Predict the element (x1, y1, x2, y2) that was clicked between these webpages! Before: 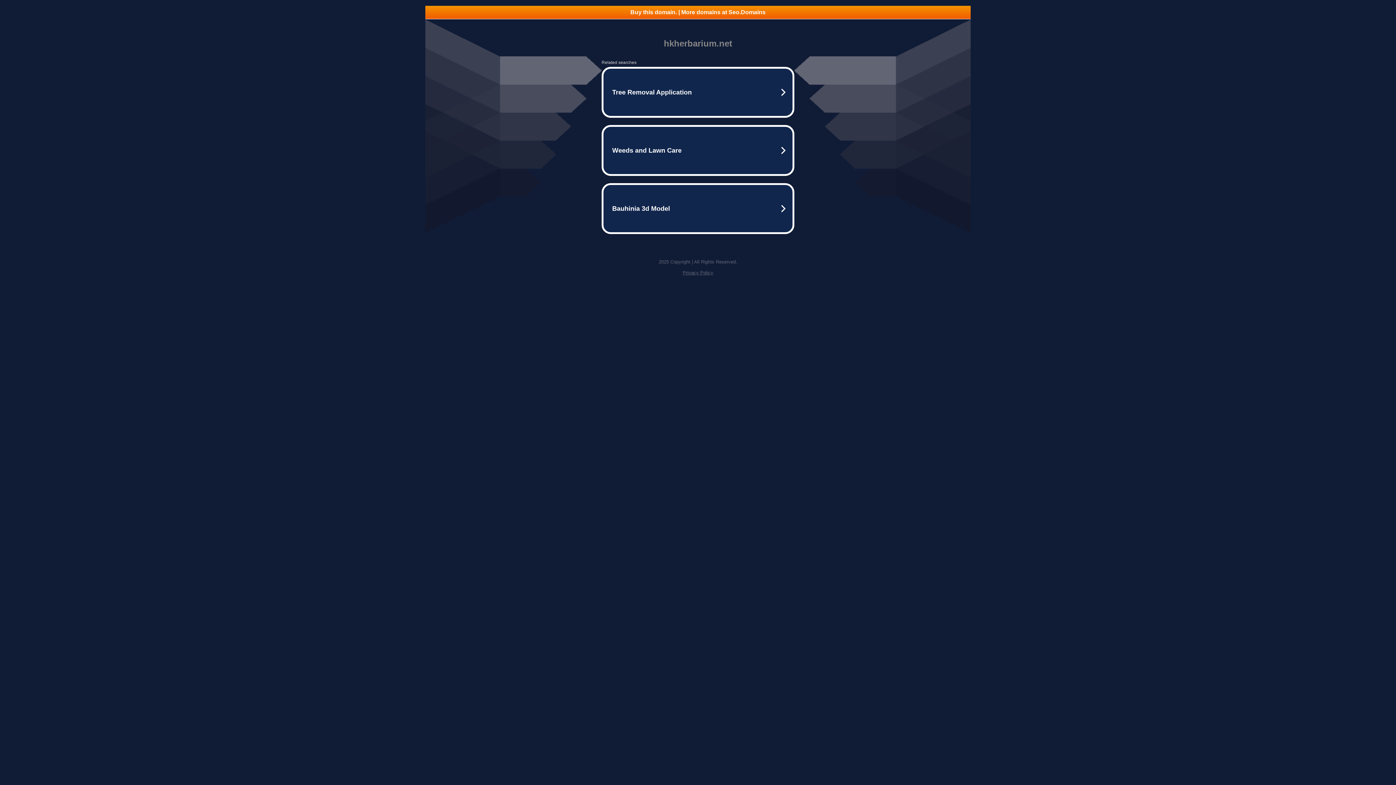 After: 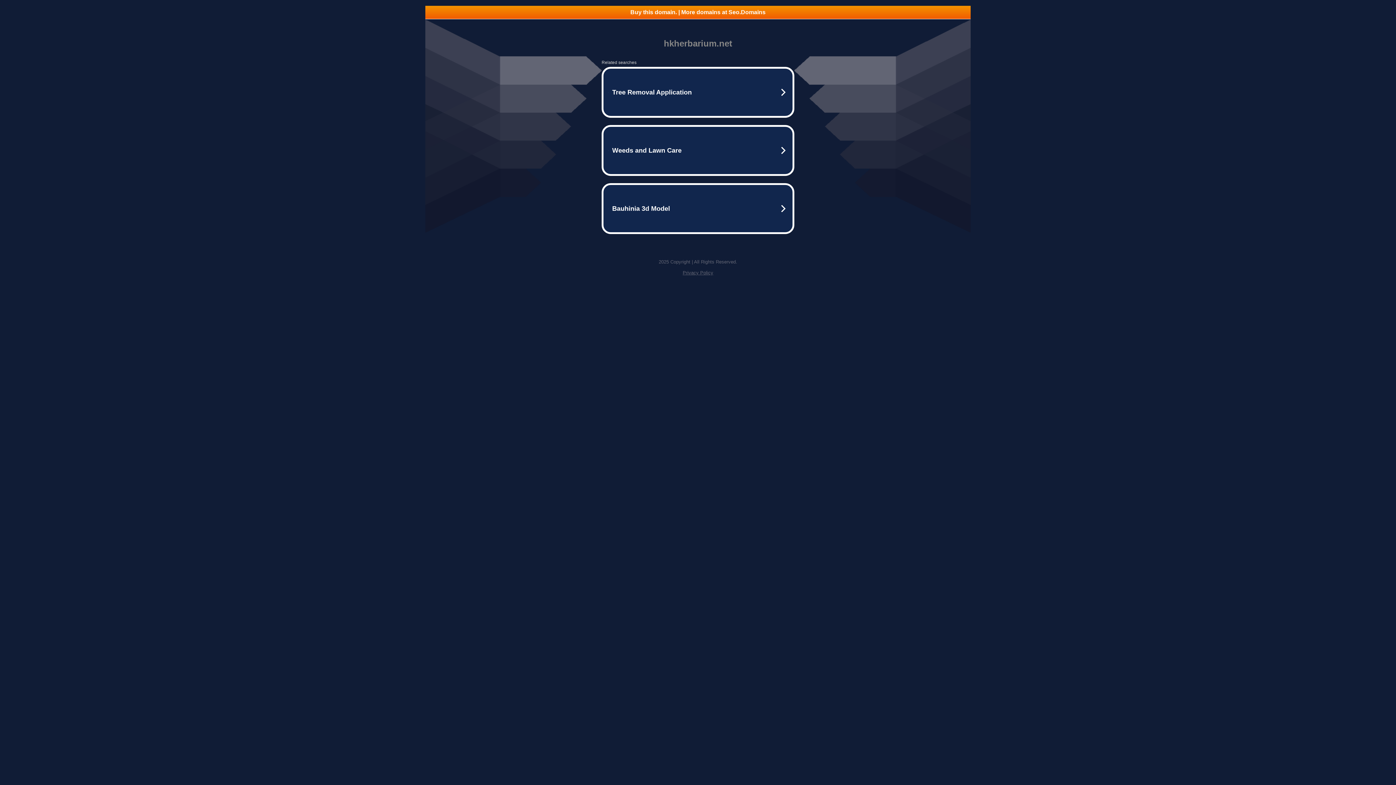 Action: label: Buy this domain. | More domains at Seo.Domains bbox: (425, 5, 970, 18)